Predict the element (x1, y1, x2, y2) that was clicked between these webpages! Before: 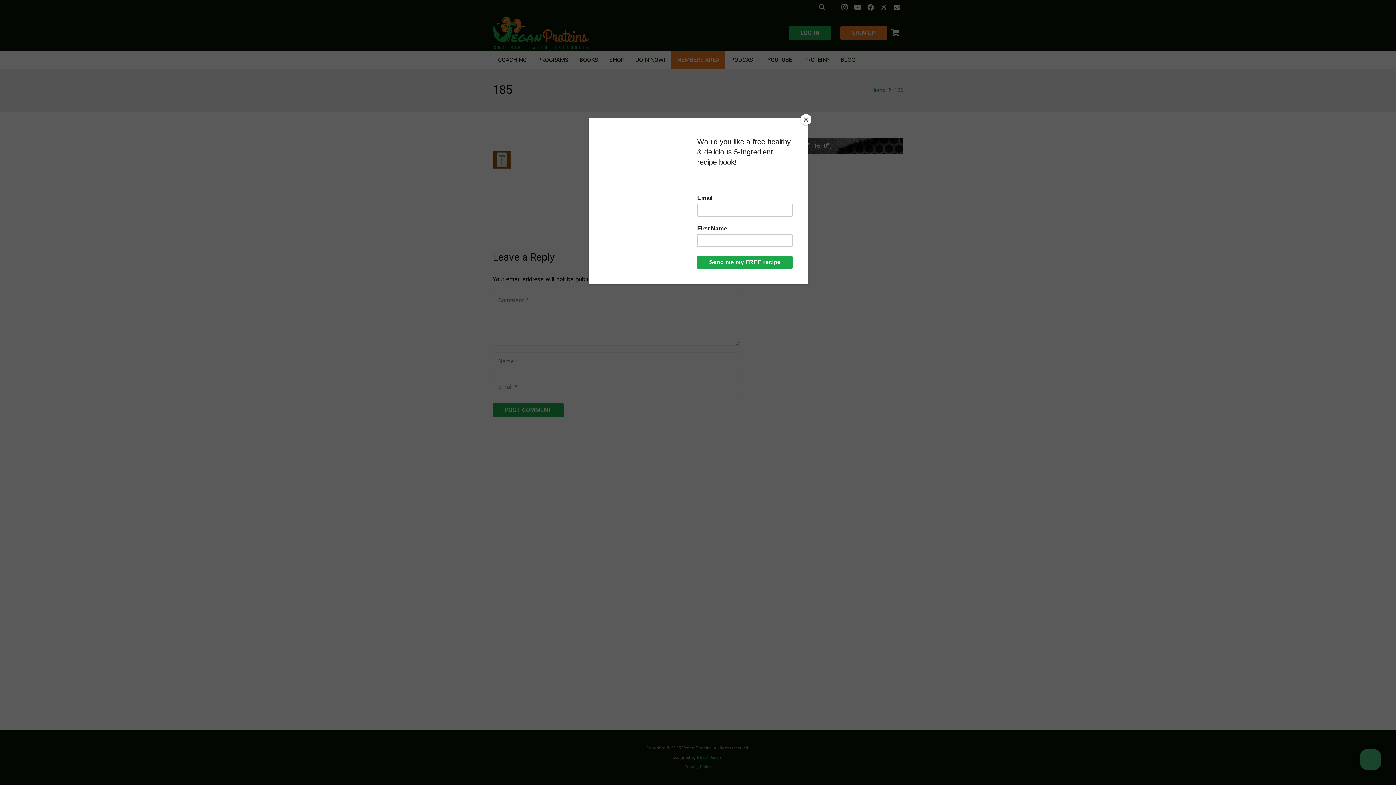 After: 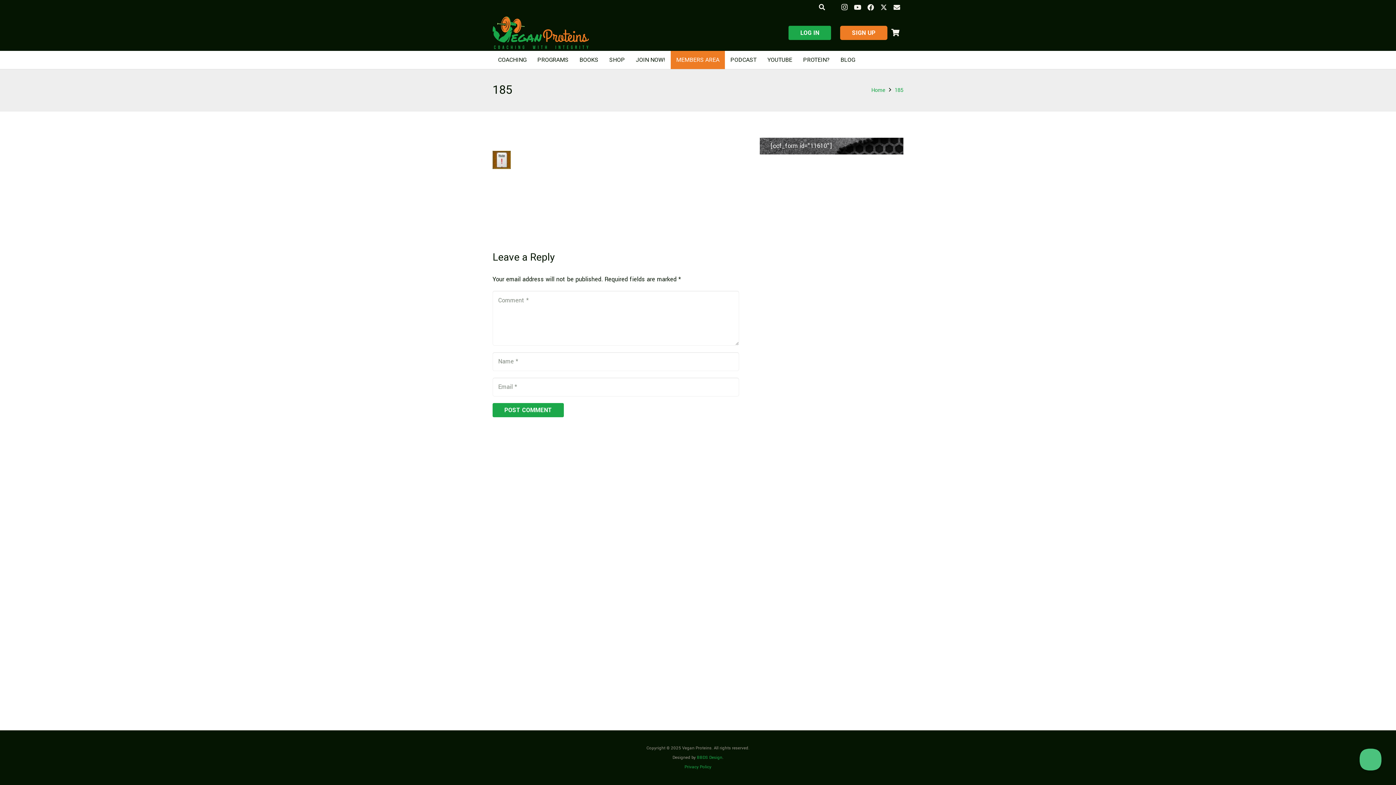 Action: bbox: (800, 114, 811, 125) label: Close